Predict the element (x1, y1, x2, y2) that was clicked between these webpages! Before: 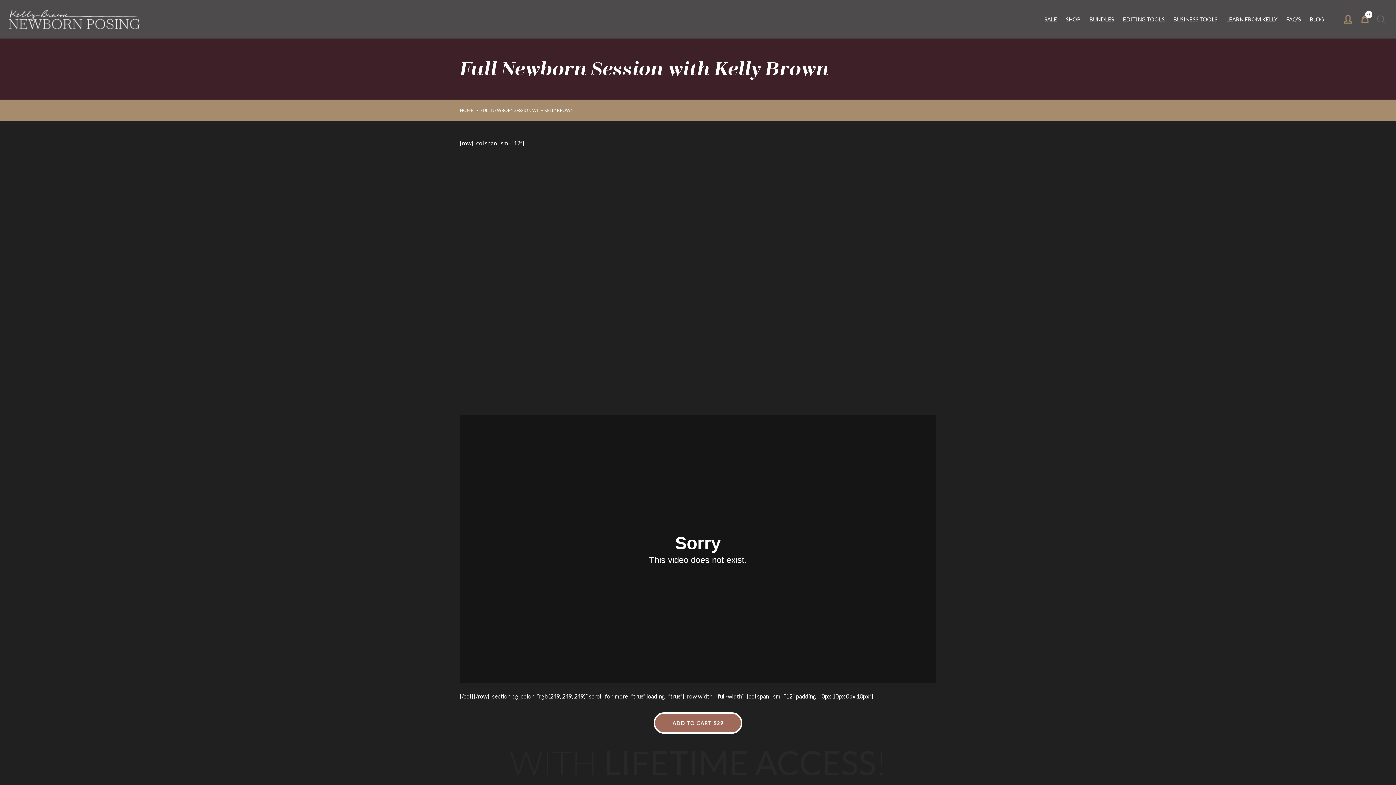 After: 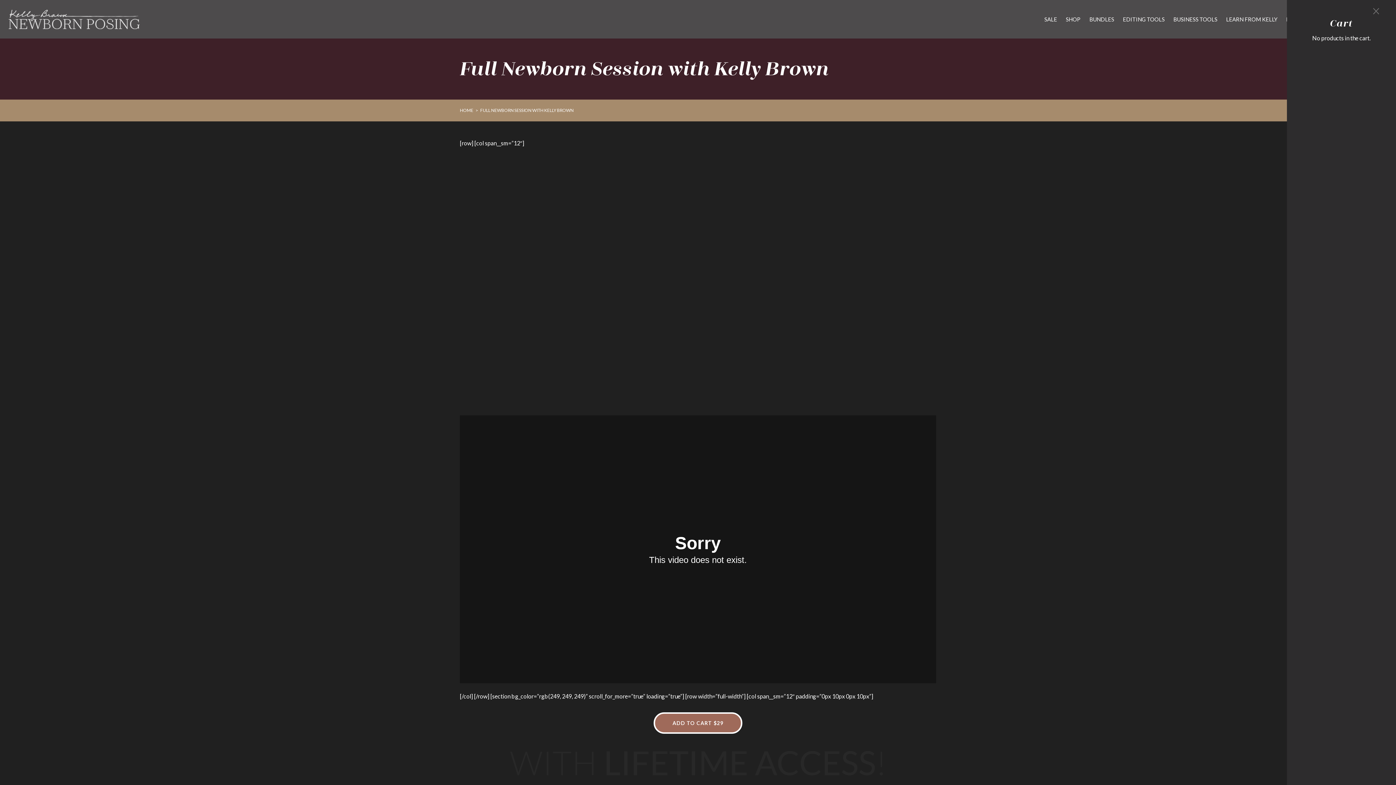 Action: label: 0 bbox: (1361, 14, 1368, 23)